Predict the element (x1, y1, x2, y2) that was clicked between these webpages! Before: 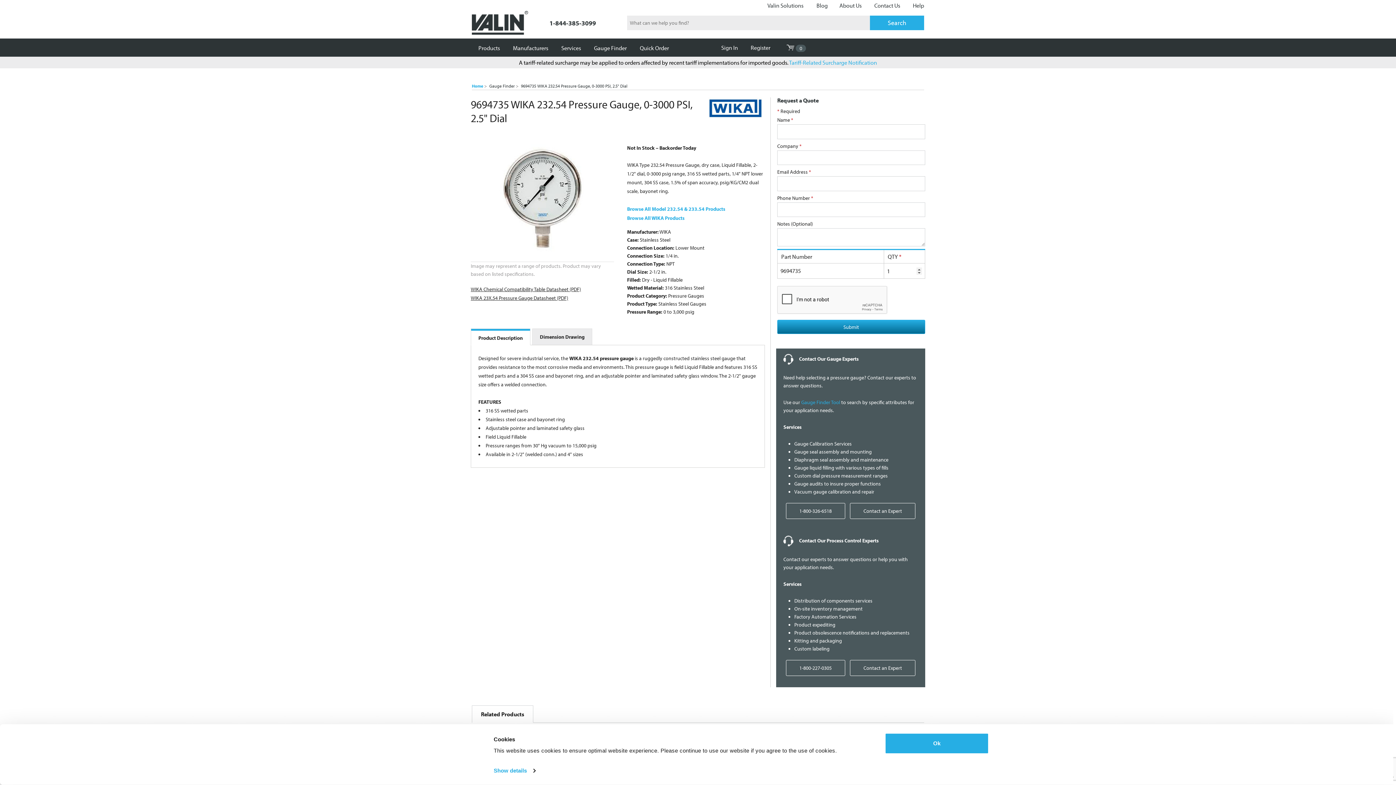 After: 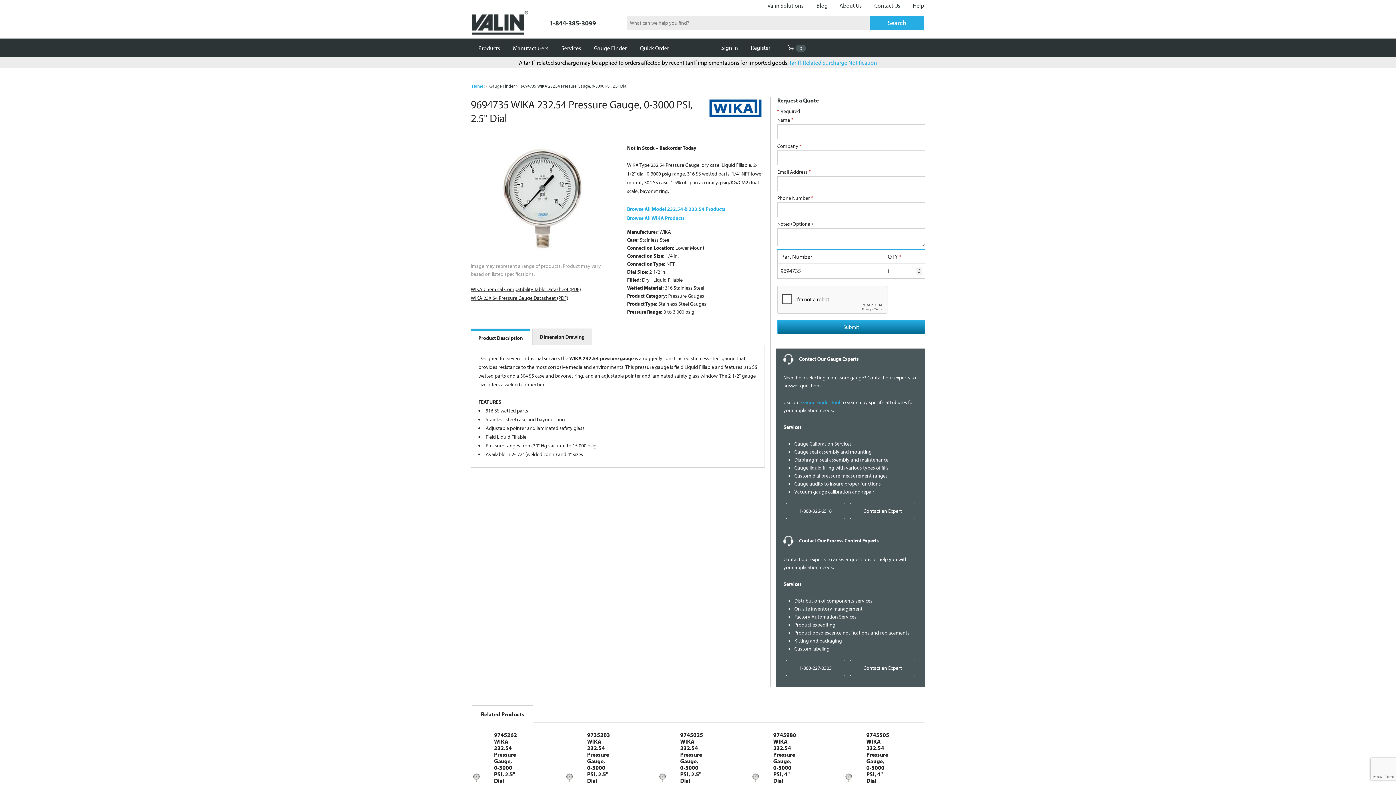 Action: bbox: (885, 733, 989, 754) label: Ok